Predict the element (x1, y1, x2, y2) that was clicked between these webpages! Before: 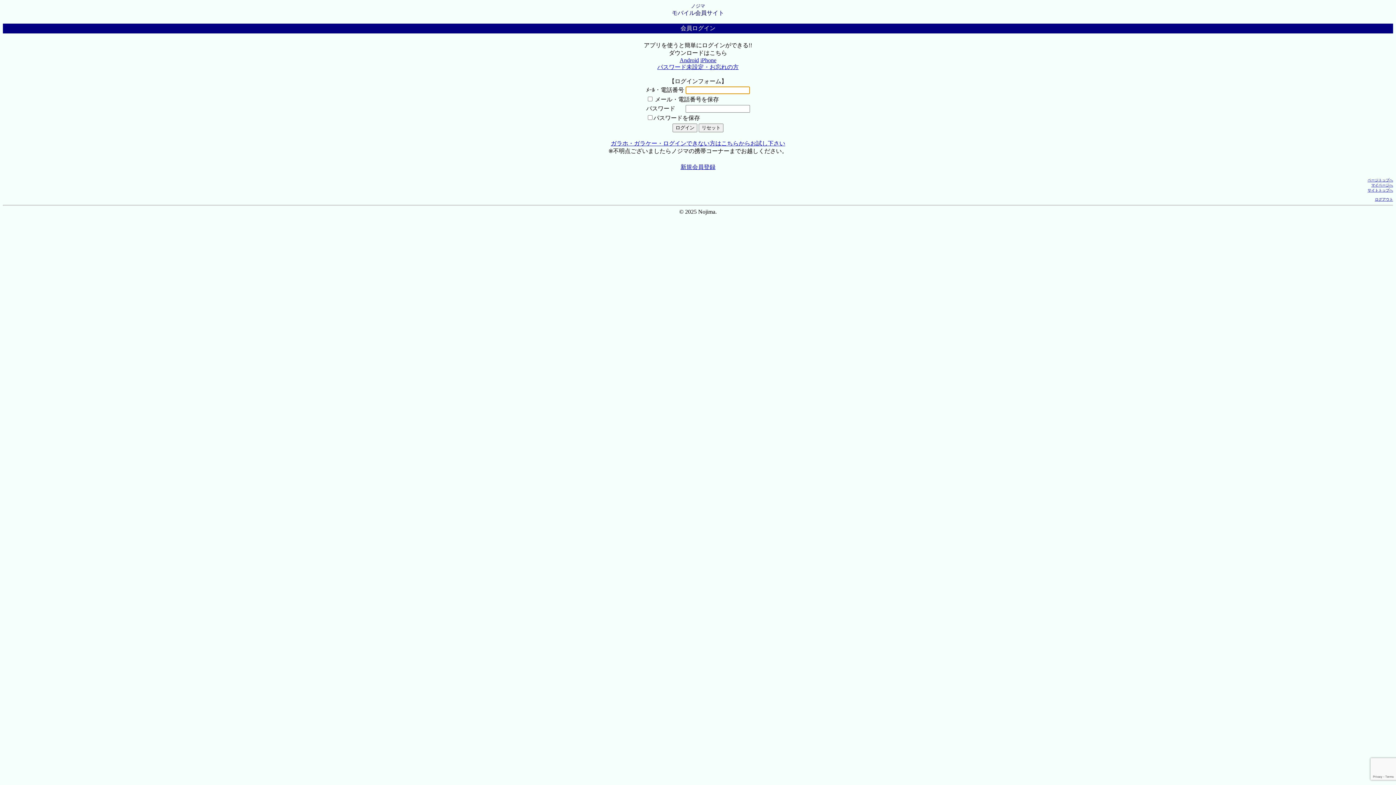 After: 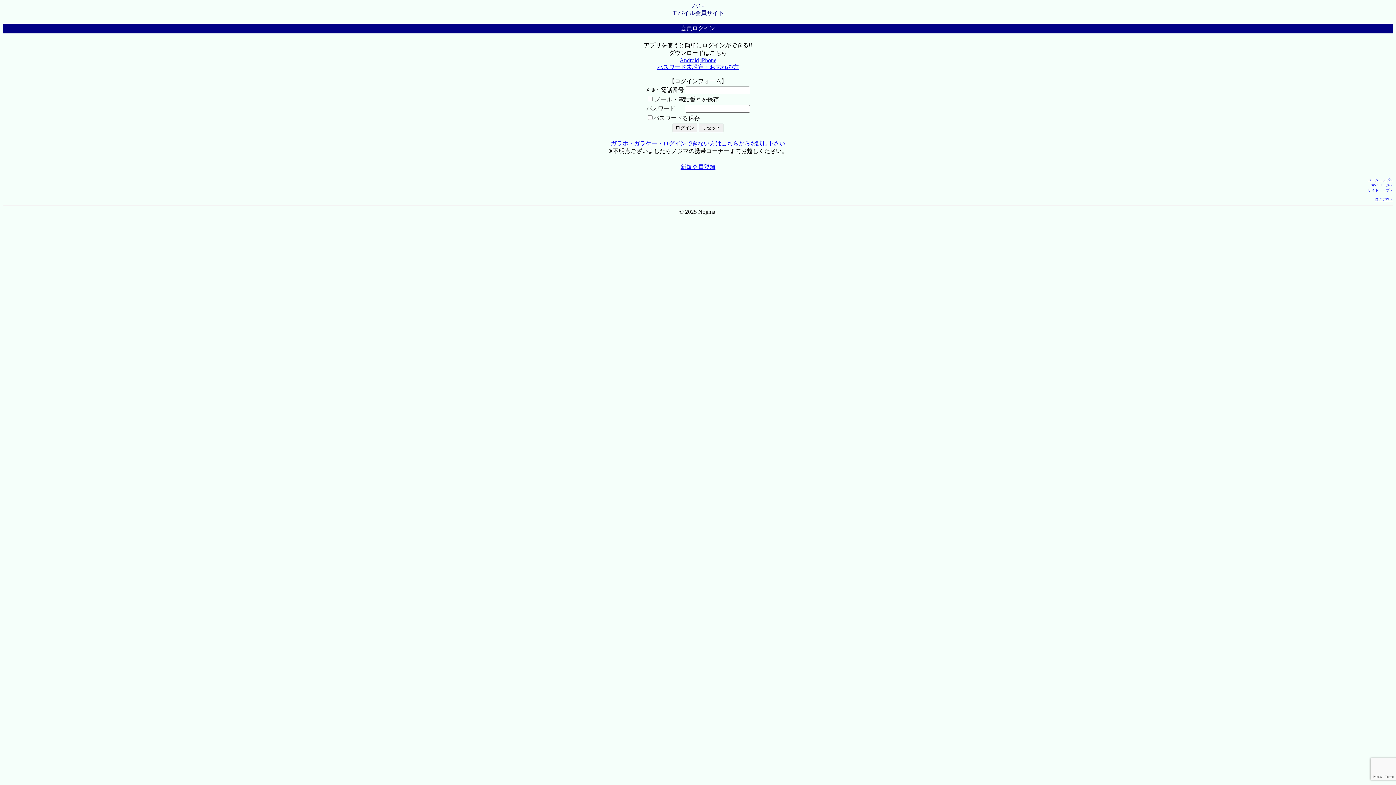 Action: label: Android bbox: (679, 57, 699, 63)